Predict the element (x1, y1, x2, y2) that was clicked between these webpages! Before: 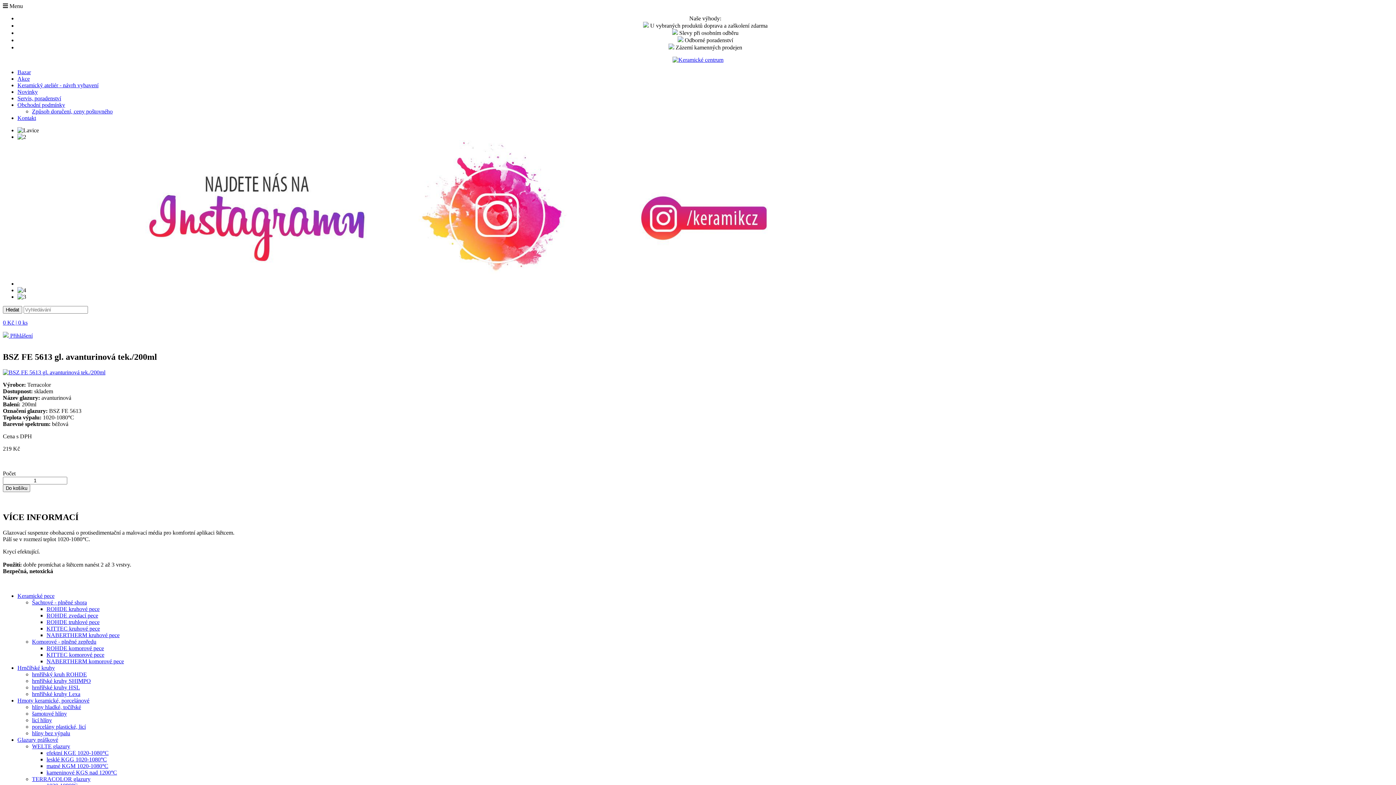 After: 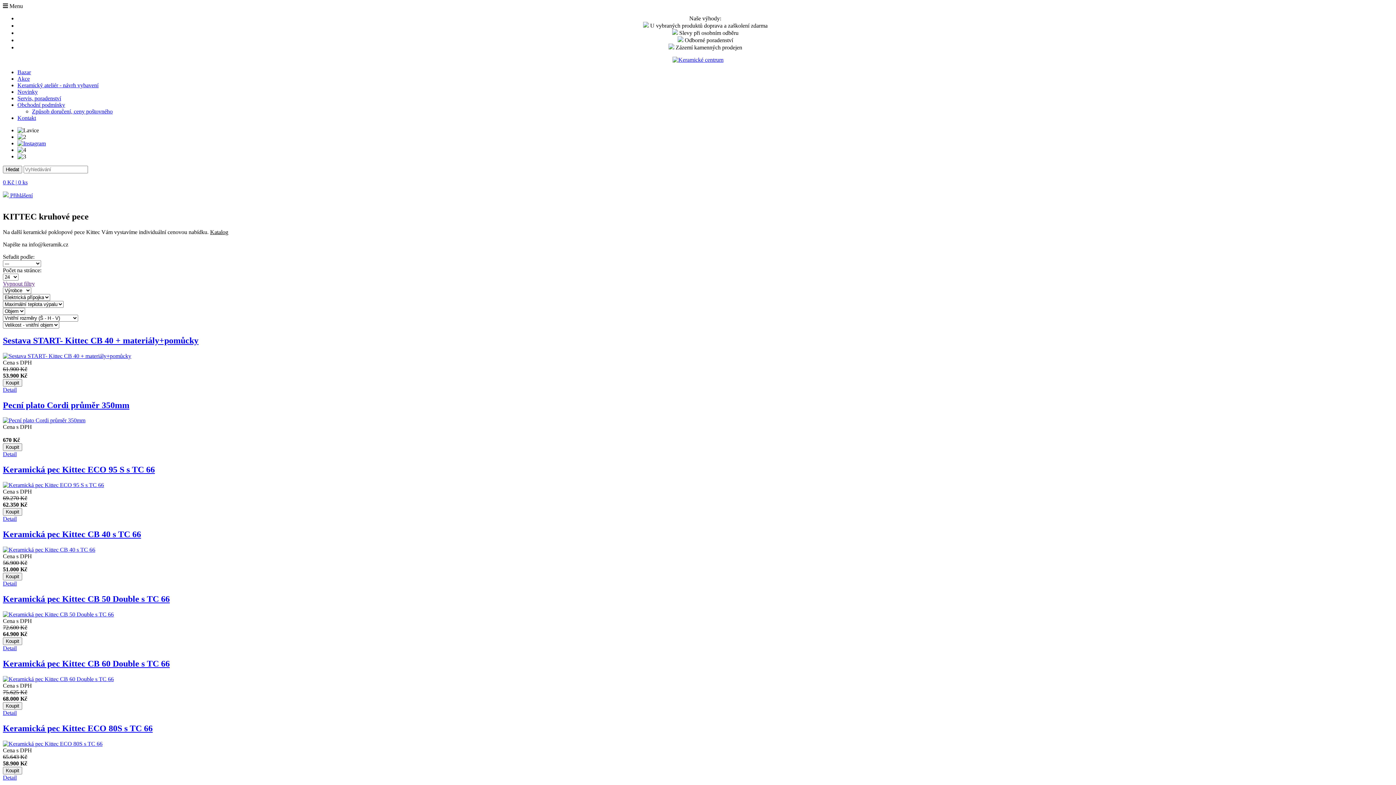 Action: bbox: (46, 625, 100, 631) label: KITTEC kruhové pece